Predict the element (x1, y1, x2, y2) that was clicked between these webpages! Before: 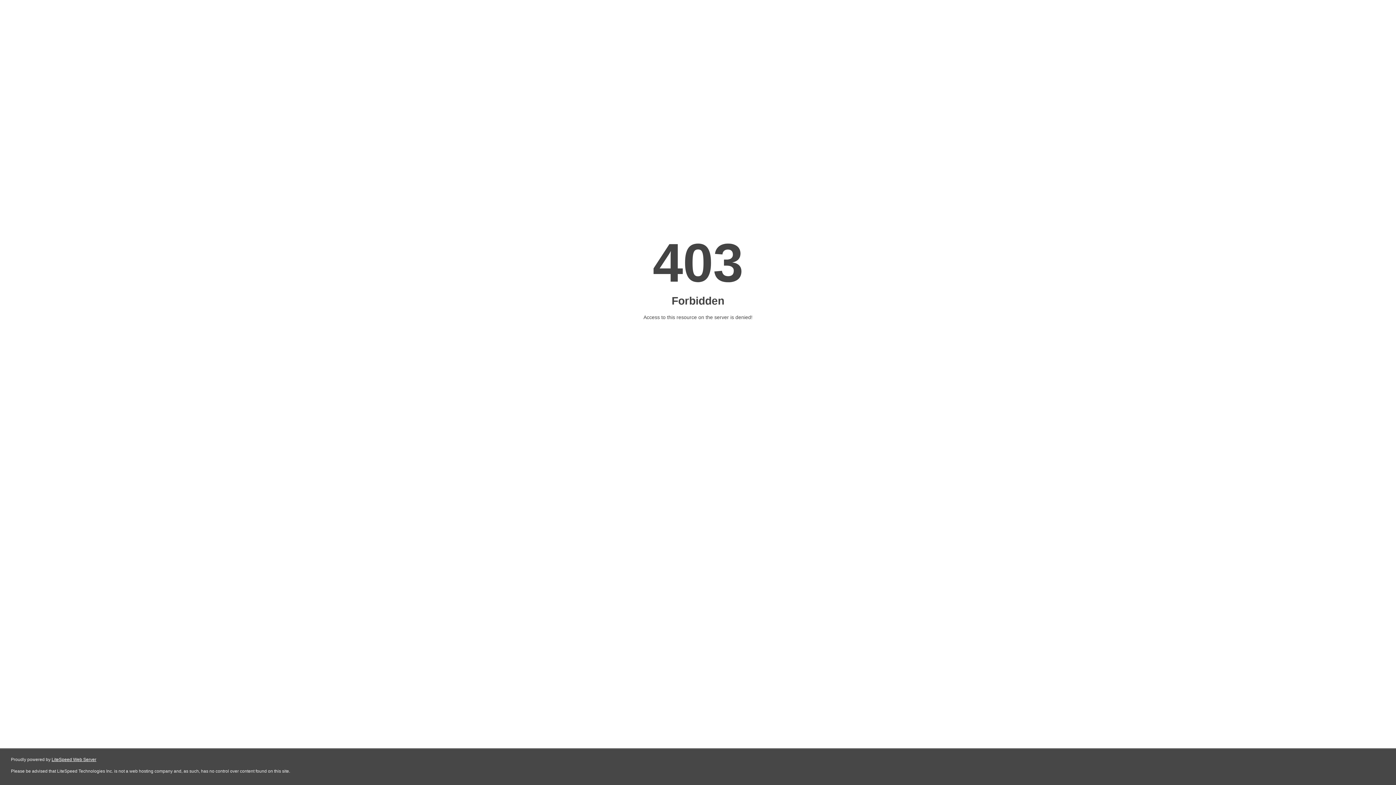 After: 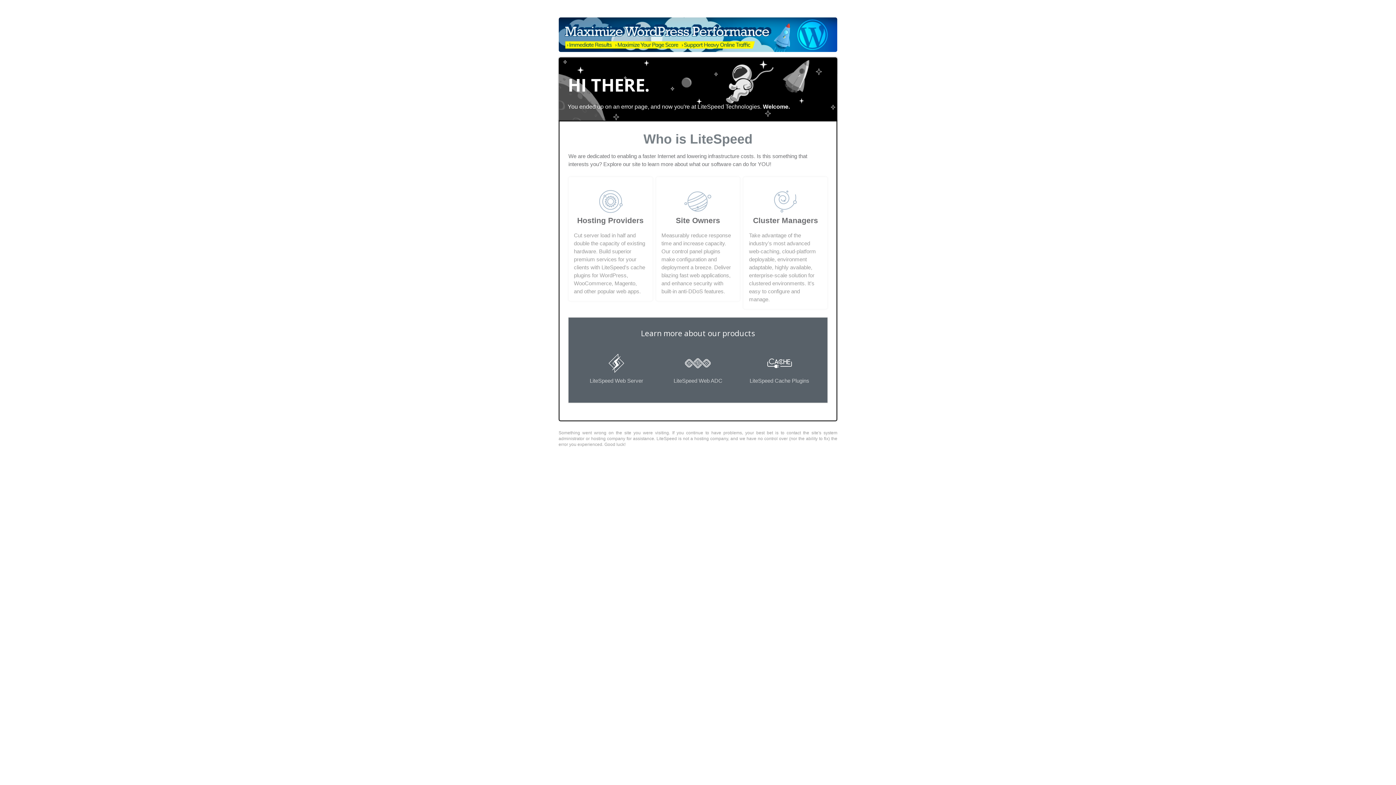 Action: bbox: (51, 757, 96, 762) label: LiteSpeed Web Server